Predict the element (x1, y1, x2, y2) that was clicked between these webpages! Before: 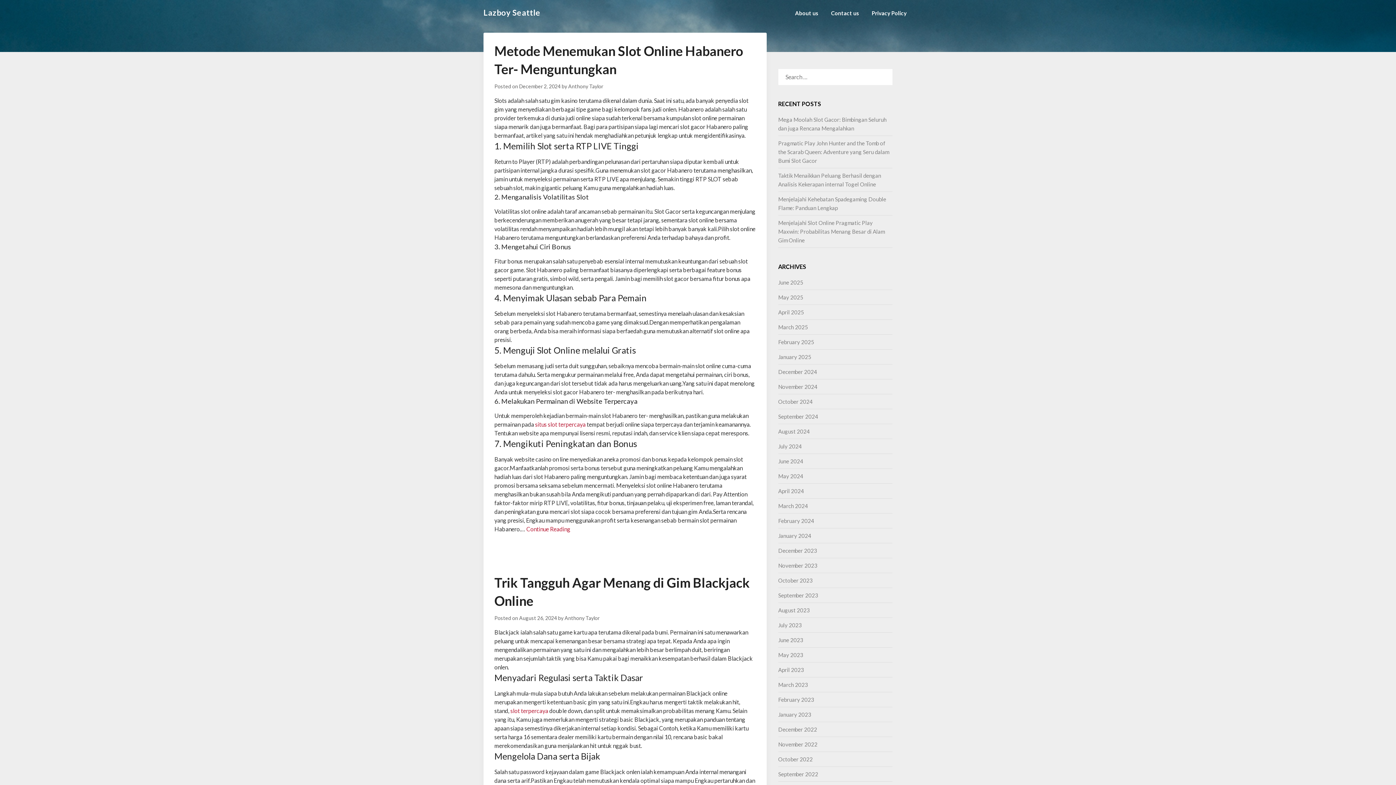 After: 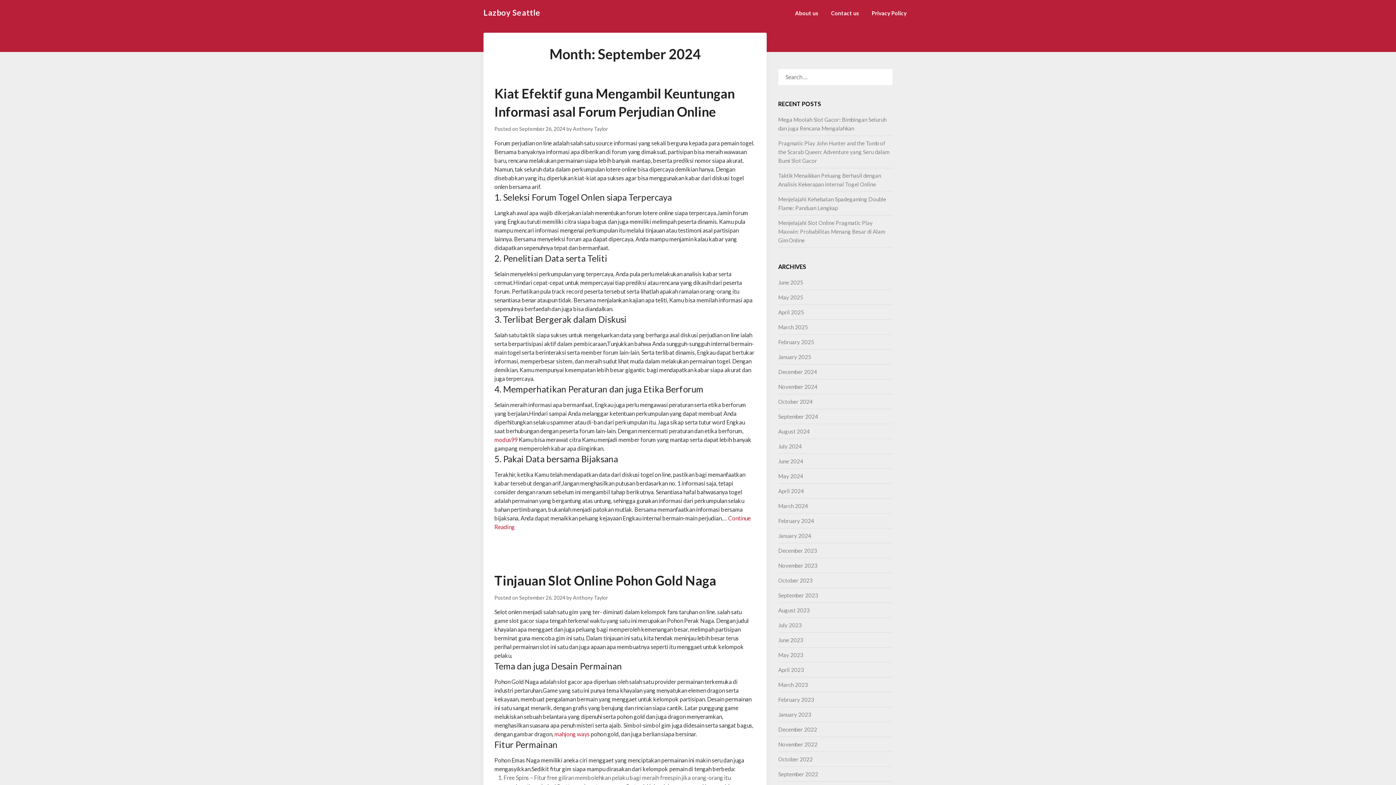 Action: bbox: (778, 413, 818, 420) label: September 2024